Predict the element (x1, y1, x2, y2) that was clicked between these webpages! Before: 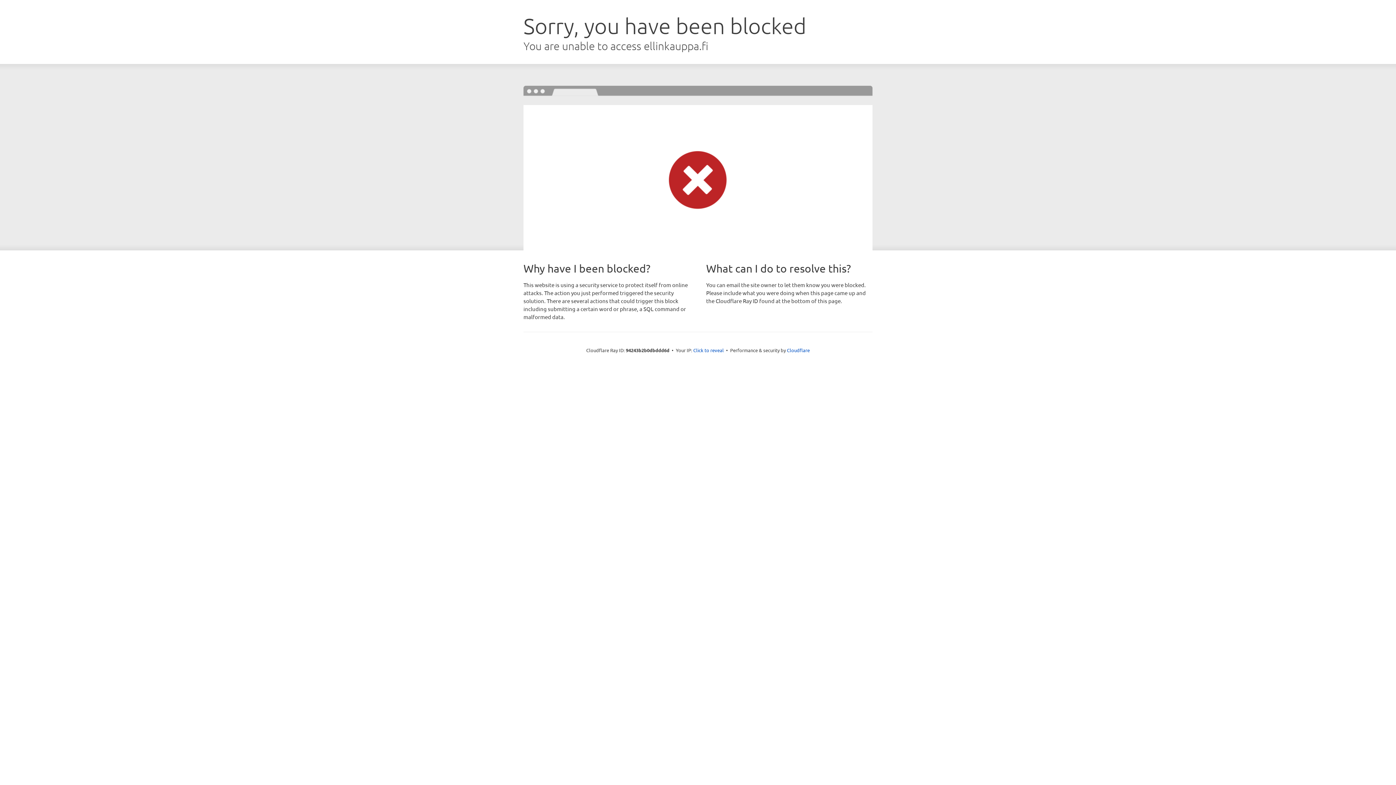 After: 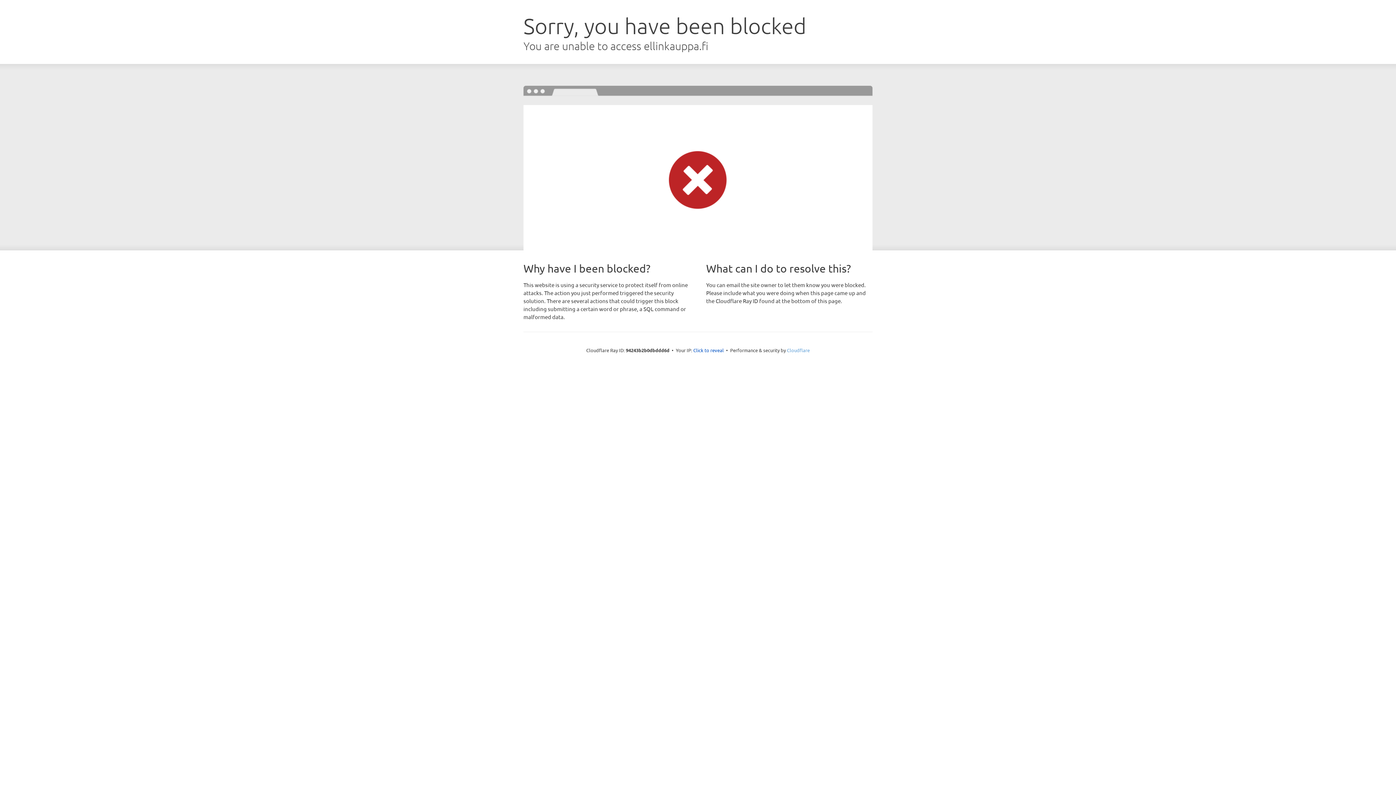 Action: label: Cloudflare bbox: (787, 347, 810, 353)